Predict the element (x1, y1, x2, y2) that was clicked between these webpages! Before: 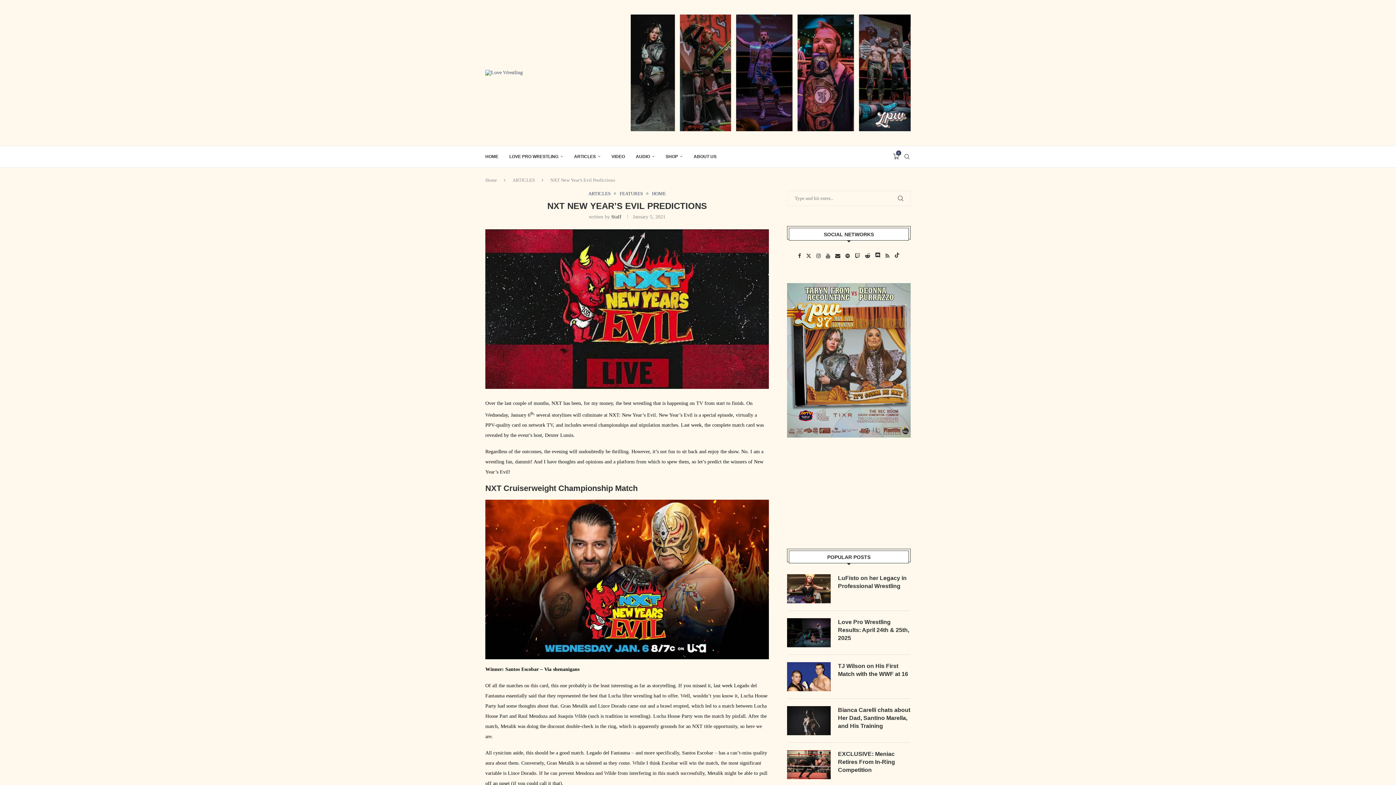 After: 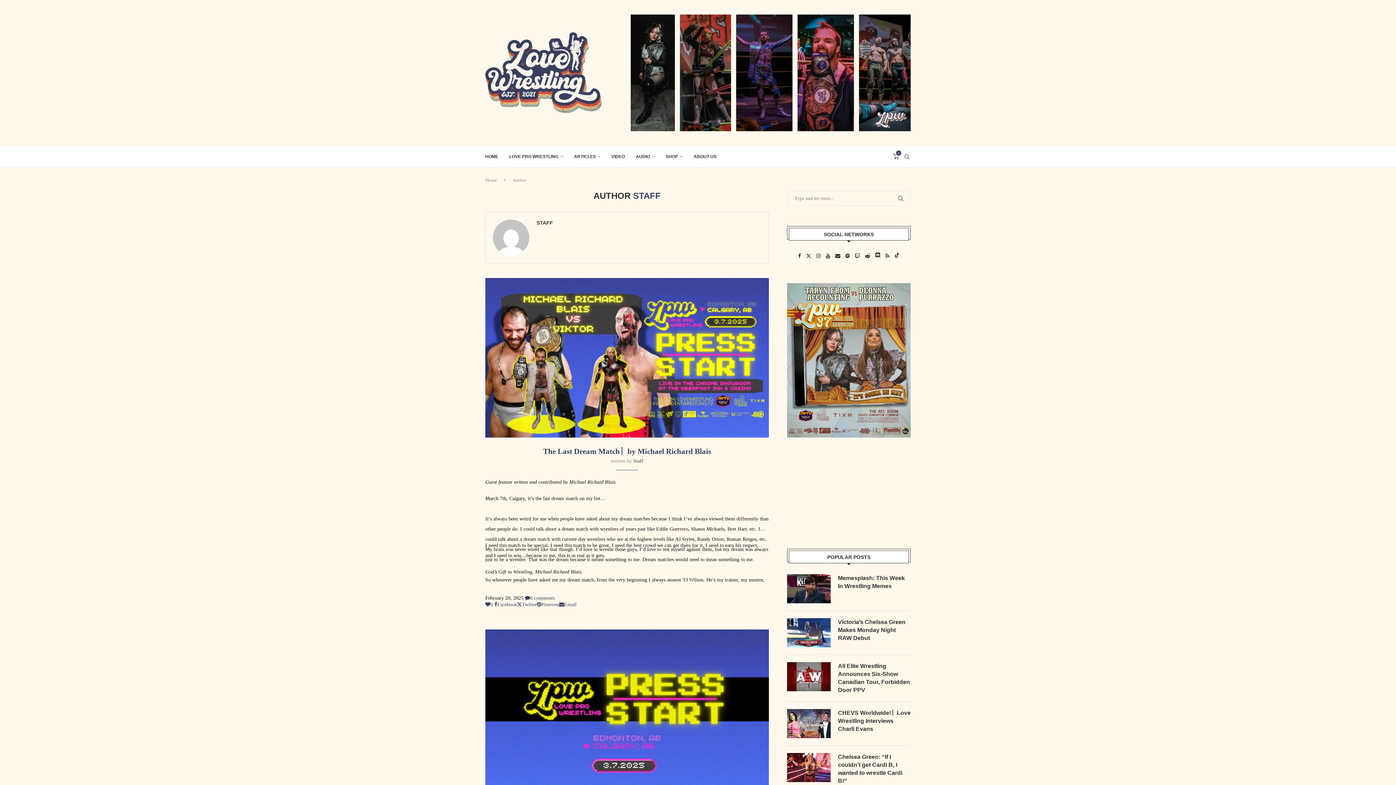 Action: label: Staff bbox: (611, 214, 621, 219)